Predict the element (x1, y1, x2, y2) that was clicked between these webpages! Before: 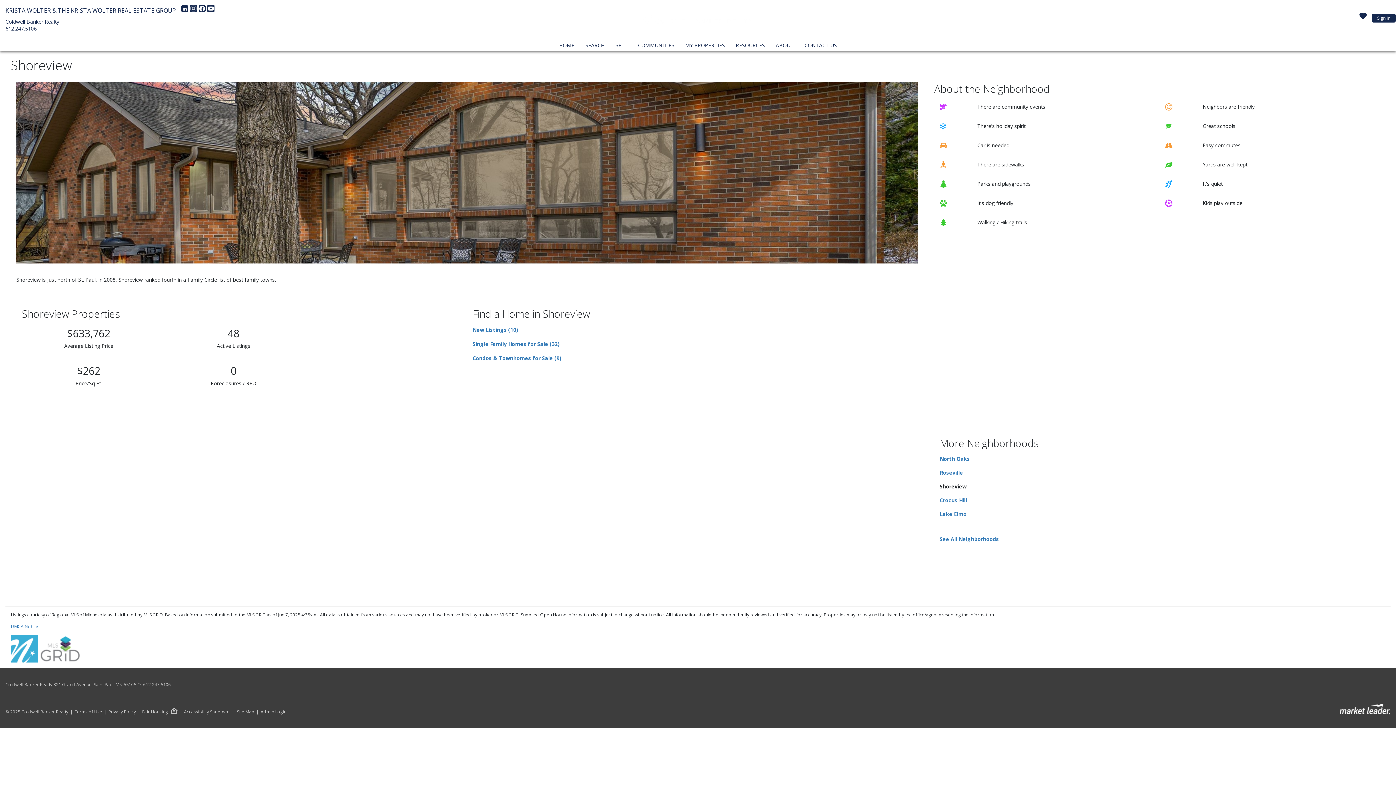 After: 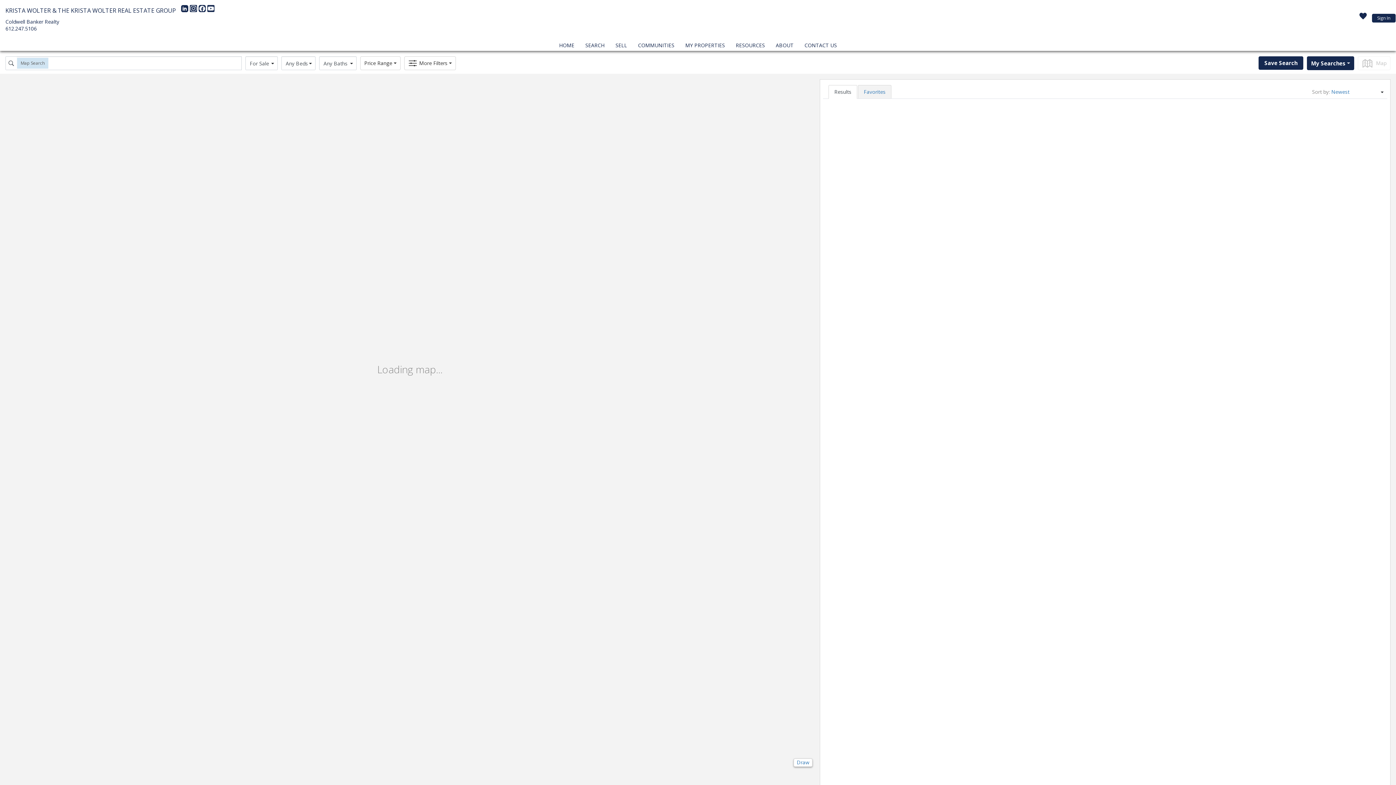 Action: bbox: (583, 40, 606, 50) label: SEARCH